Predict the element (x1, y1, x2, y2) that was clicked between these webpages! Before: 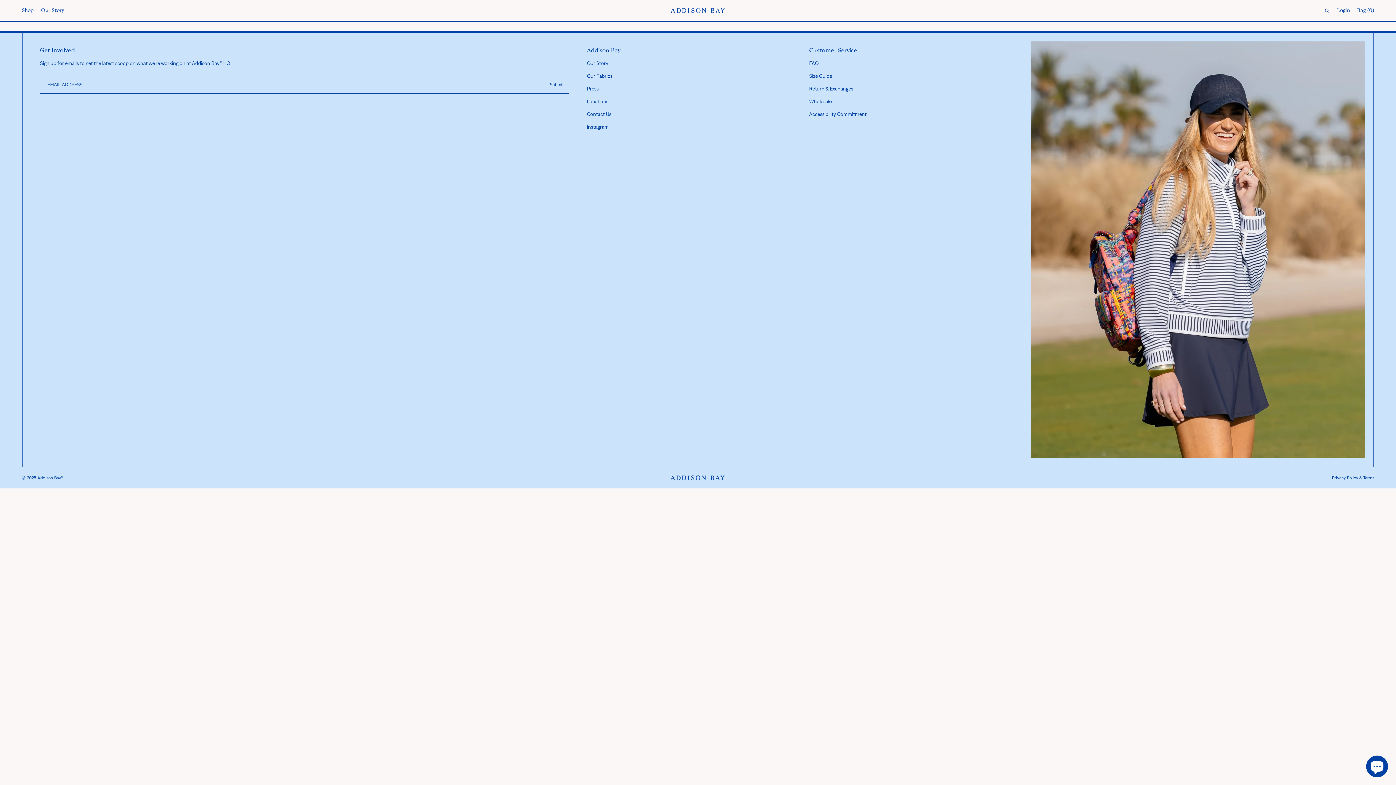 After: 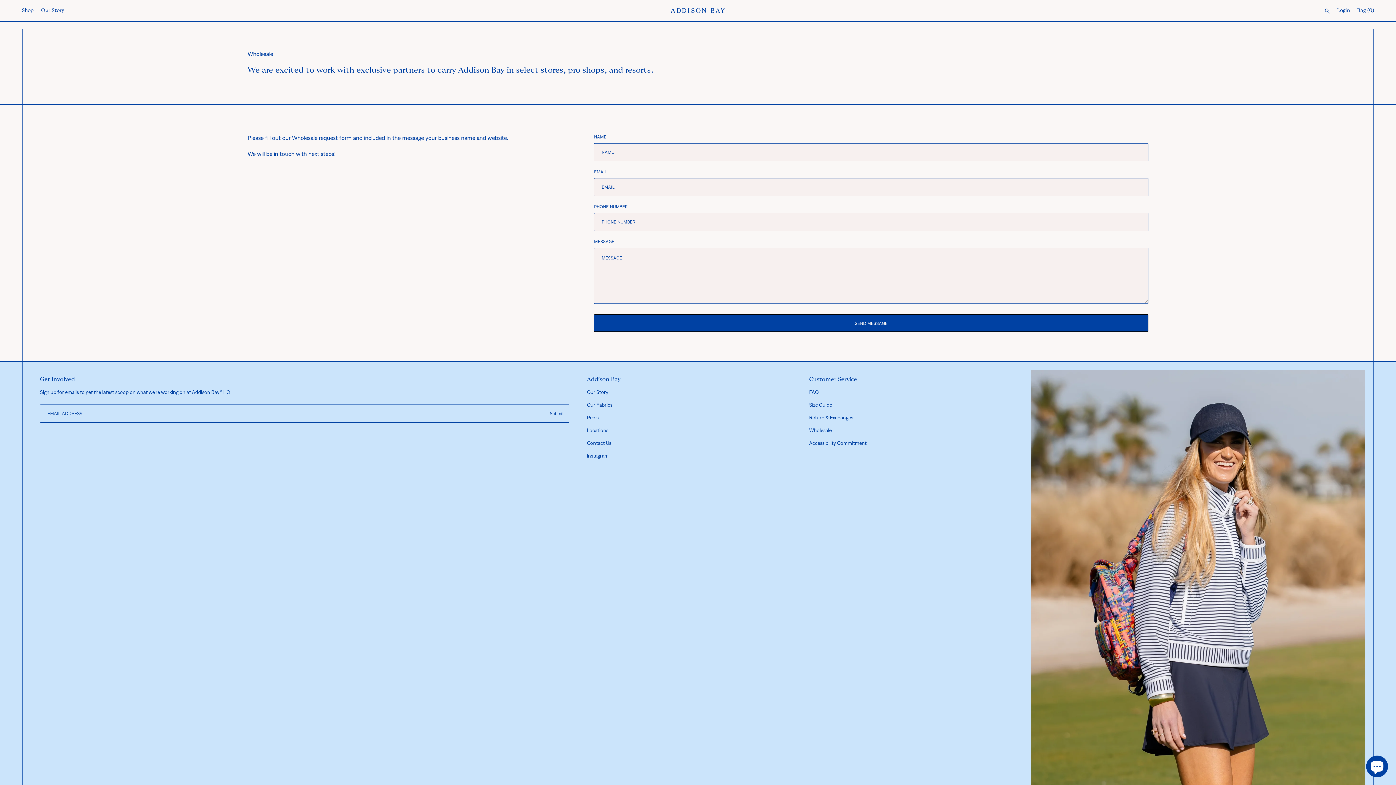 Action: bbox: (809, 98, 831, 104) label: Wholesale